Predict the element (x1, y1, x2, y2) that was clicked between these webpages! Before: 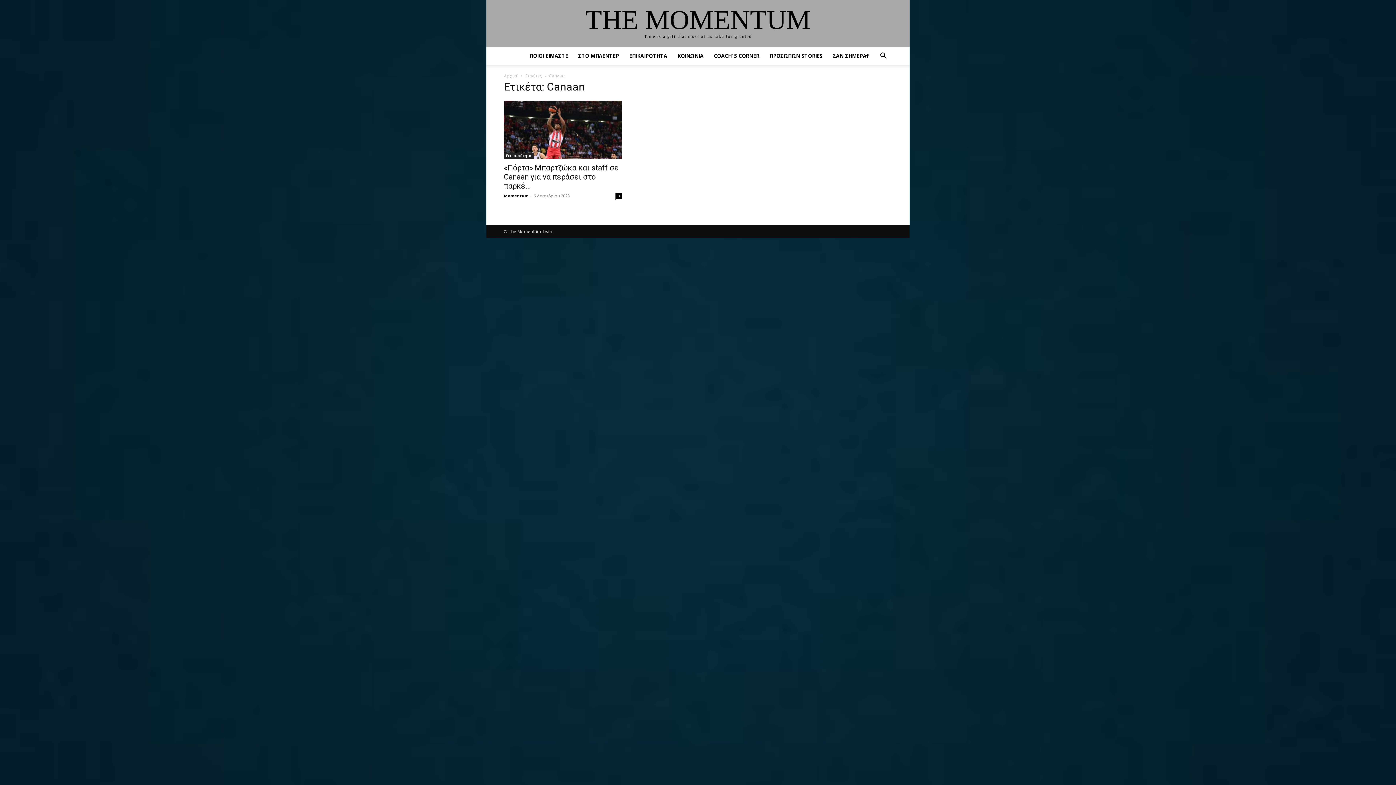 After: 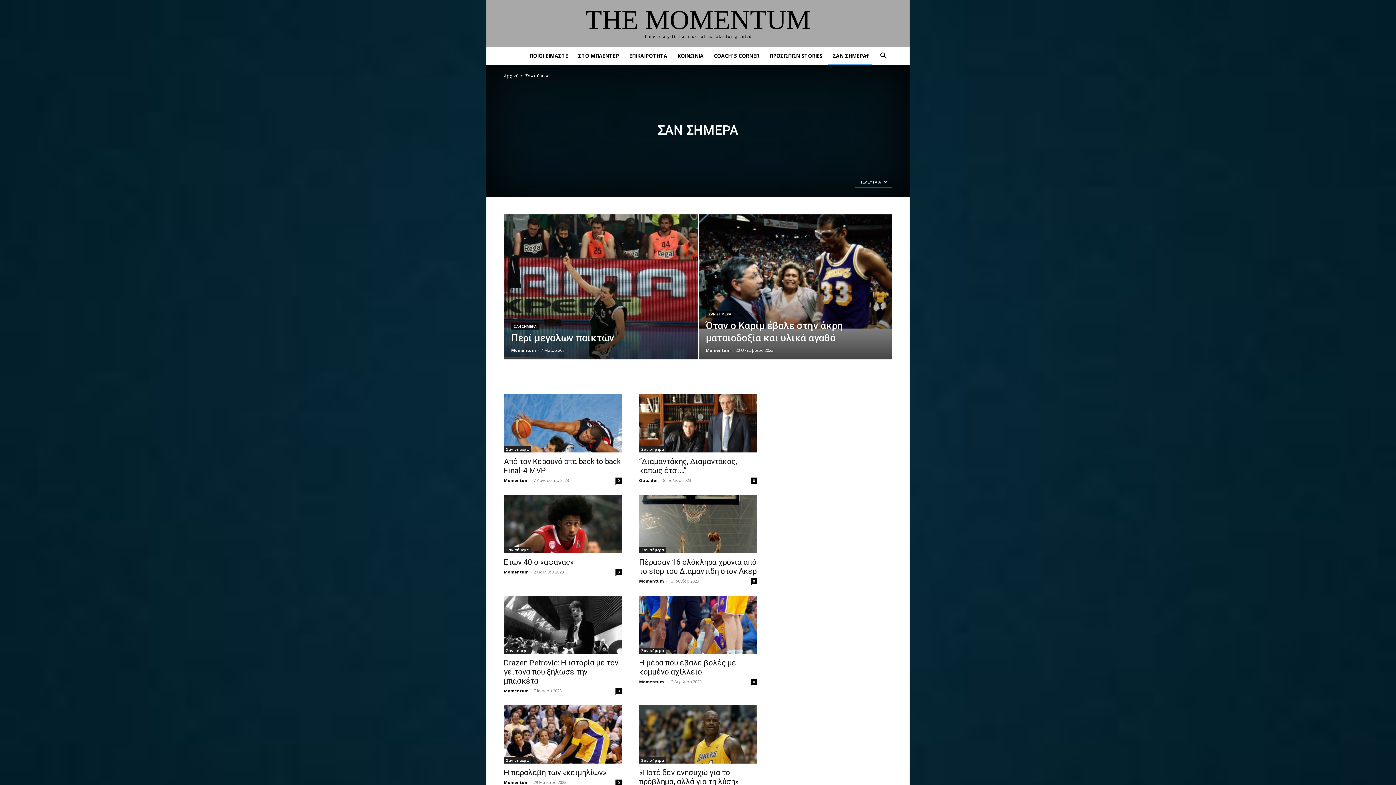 Action: label: ΣΑΝ ΣΗΜΕΡΑ bbox: (827, 47, 871, 64)